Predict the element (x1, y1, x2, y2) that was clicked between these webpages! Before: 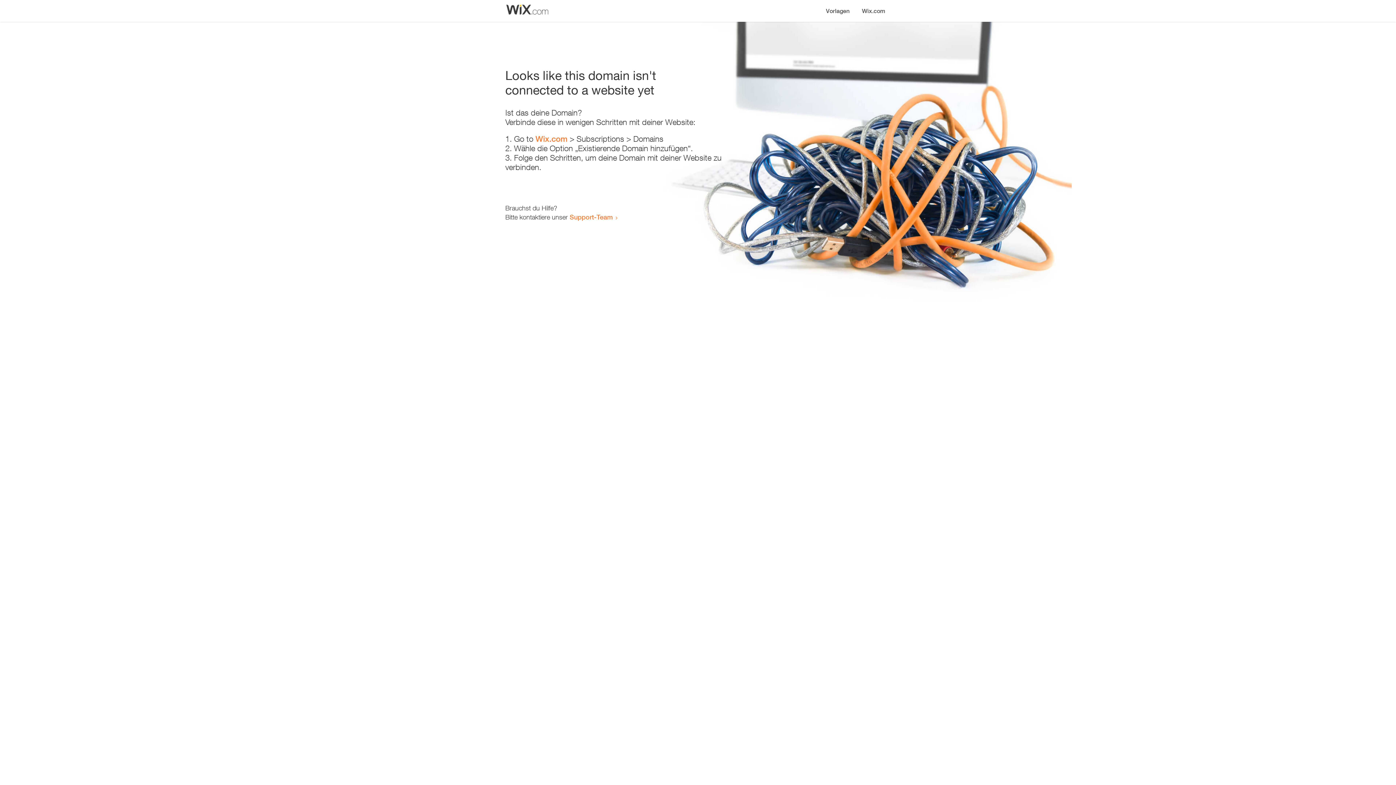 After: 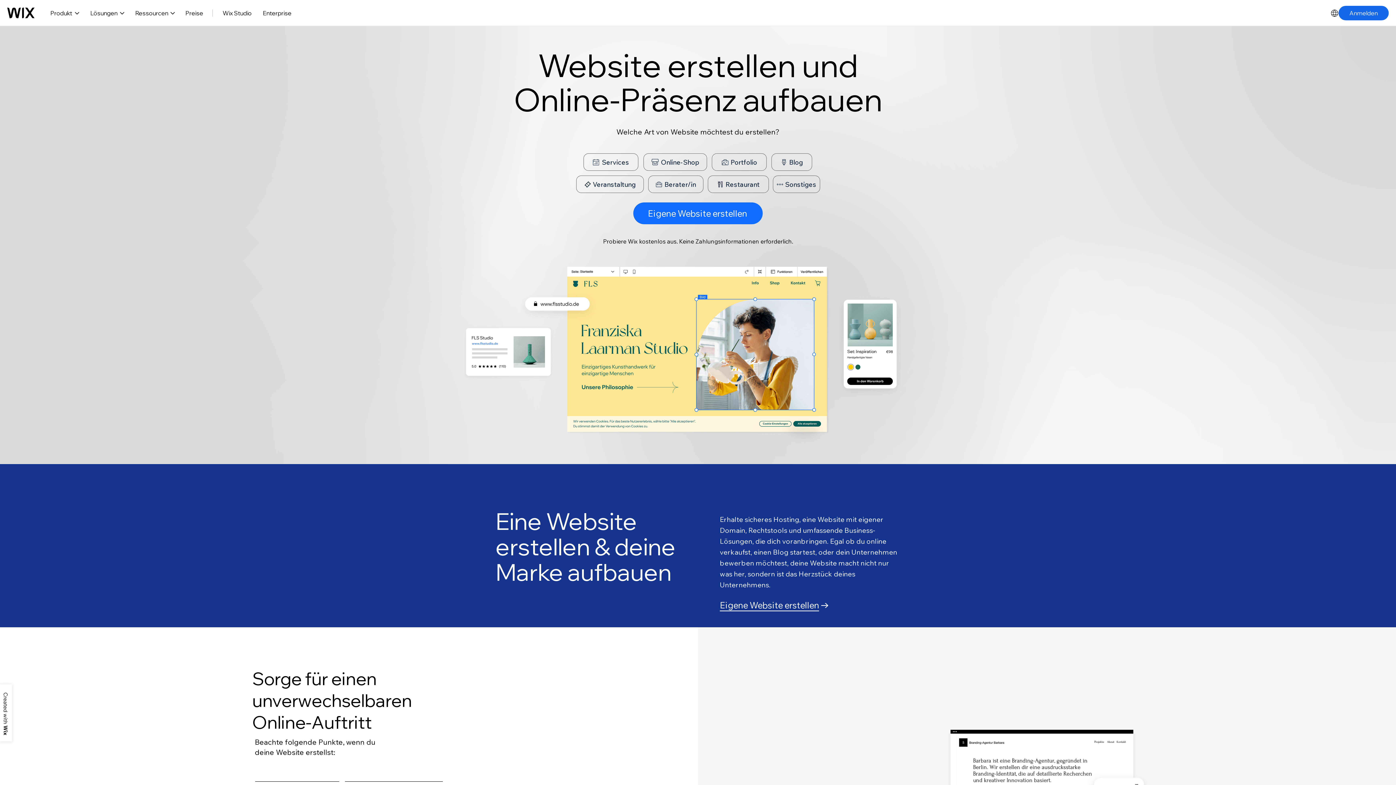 Action: bbox: (535, 134, 567, 143) label: Wix.com